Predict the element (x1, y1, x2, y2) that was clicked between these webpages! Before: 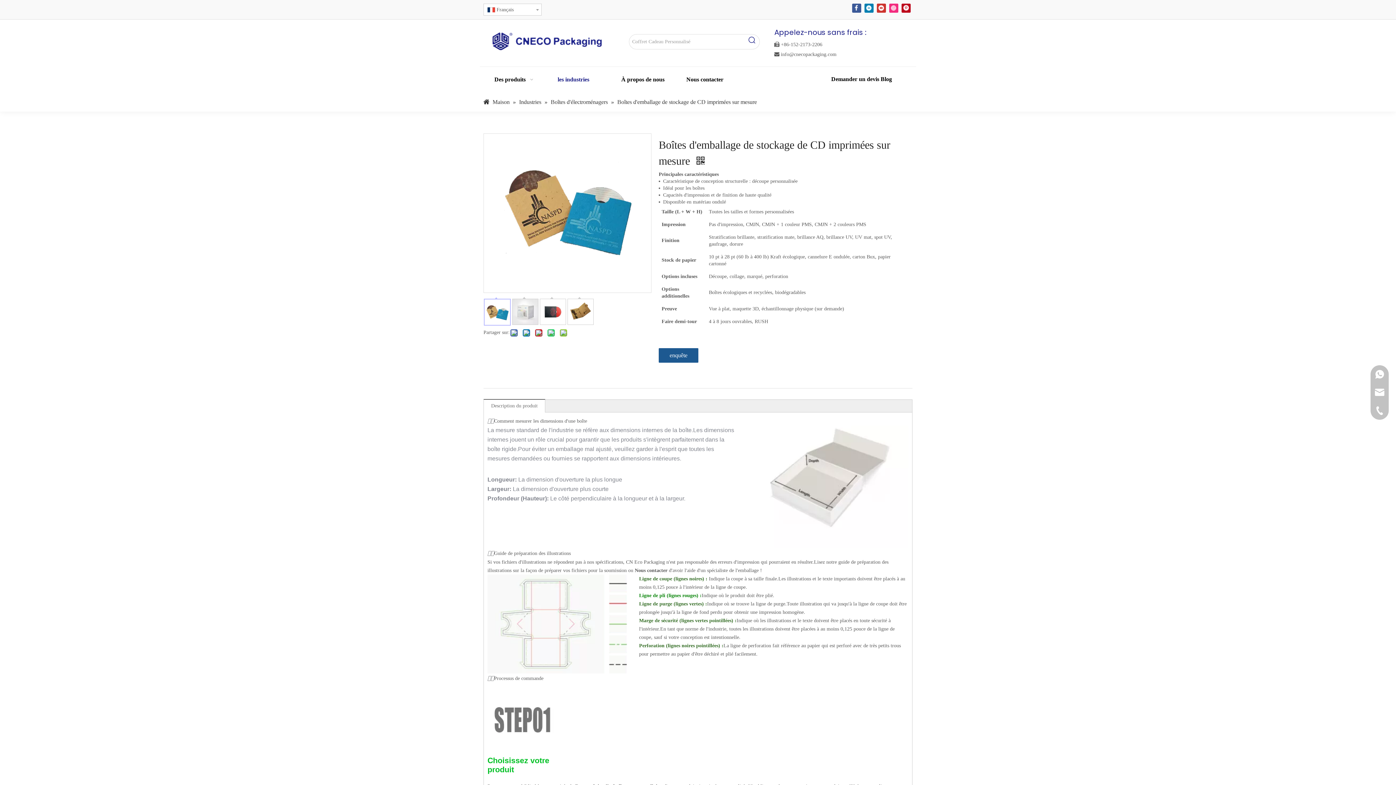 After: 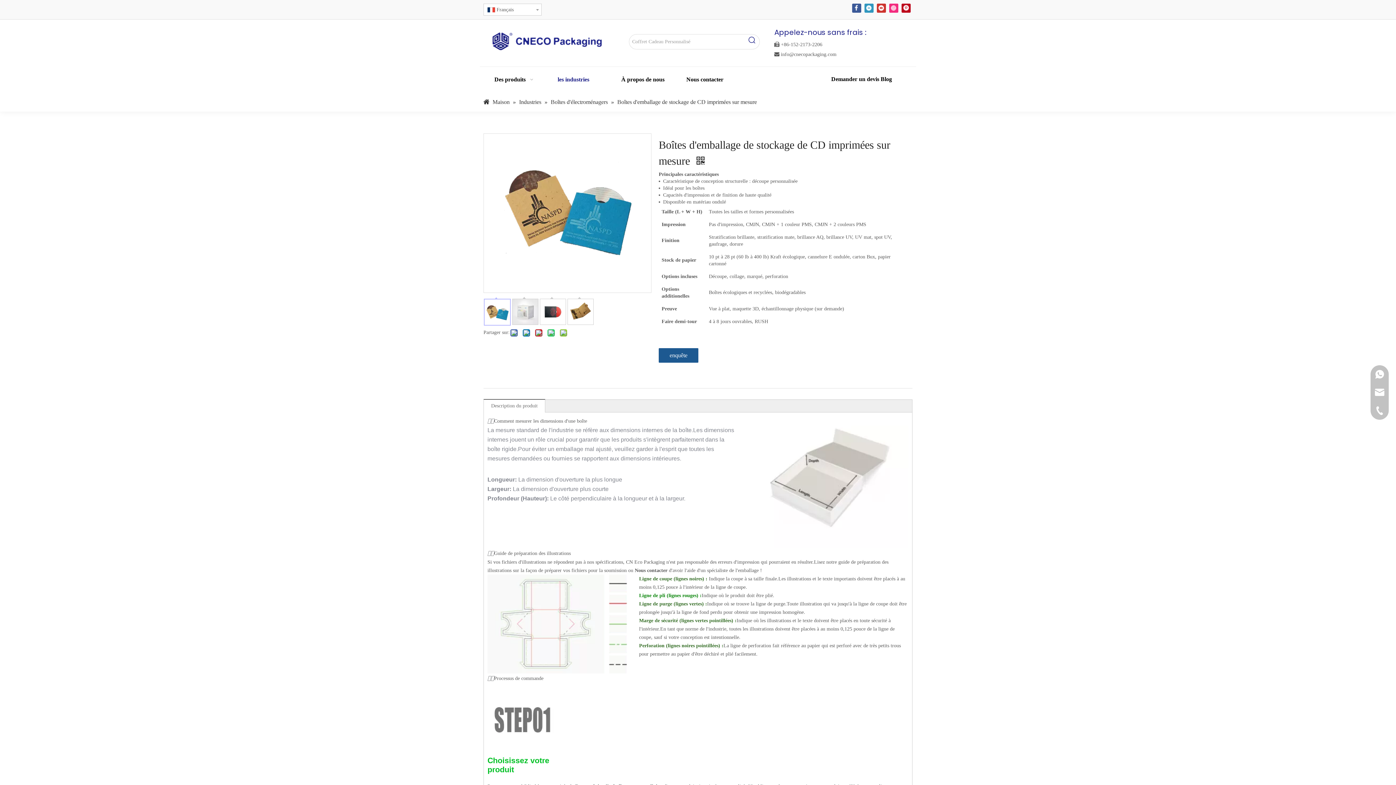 Action: bbox: (864, 3, 873, 12) label: Linkedin